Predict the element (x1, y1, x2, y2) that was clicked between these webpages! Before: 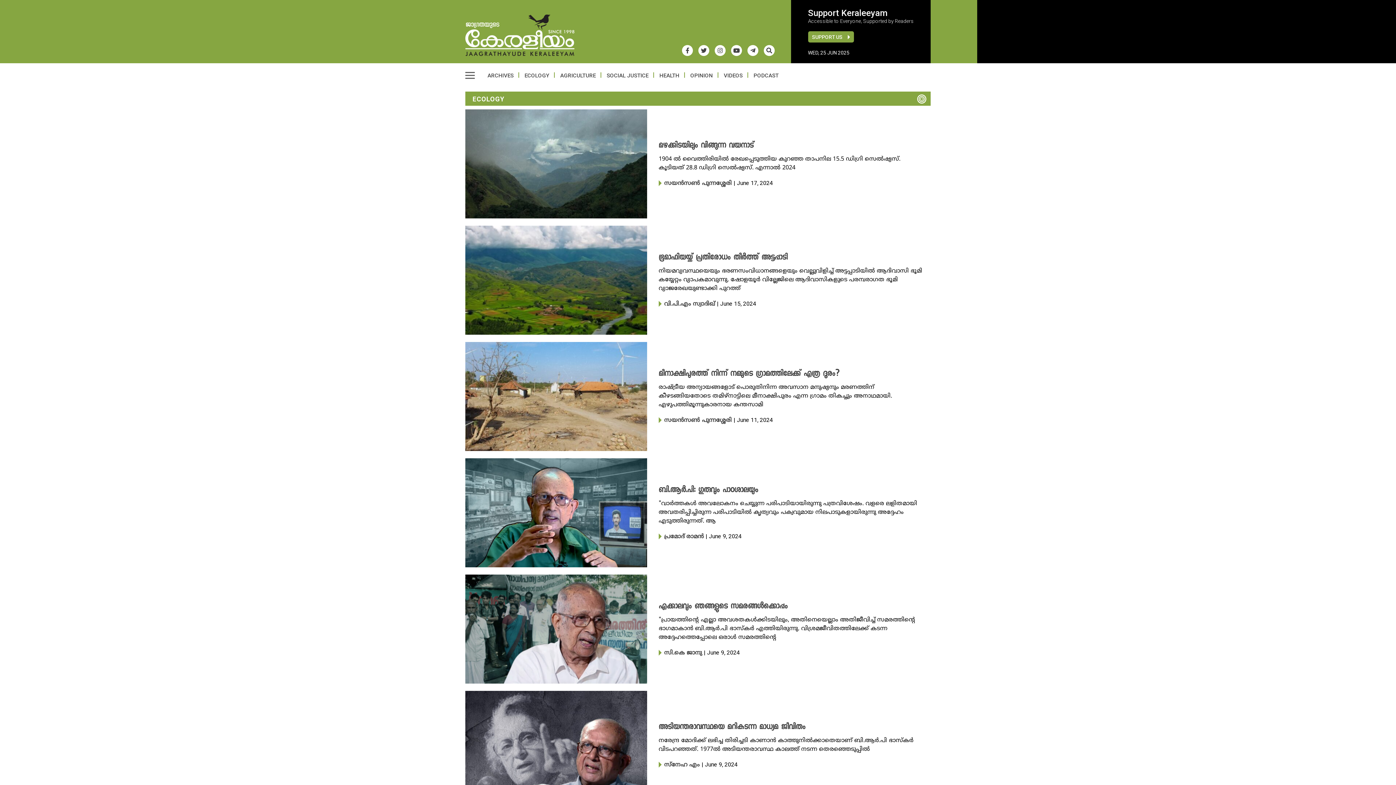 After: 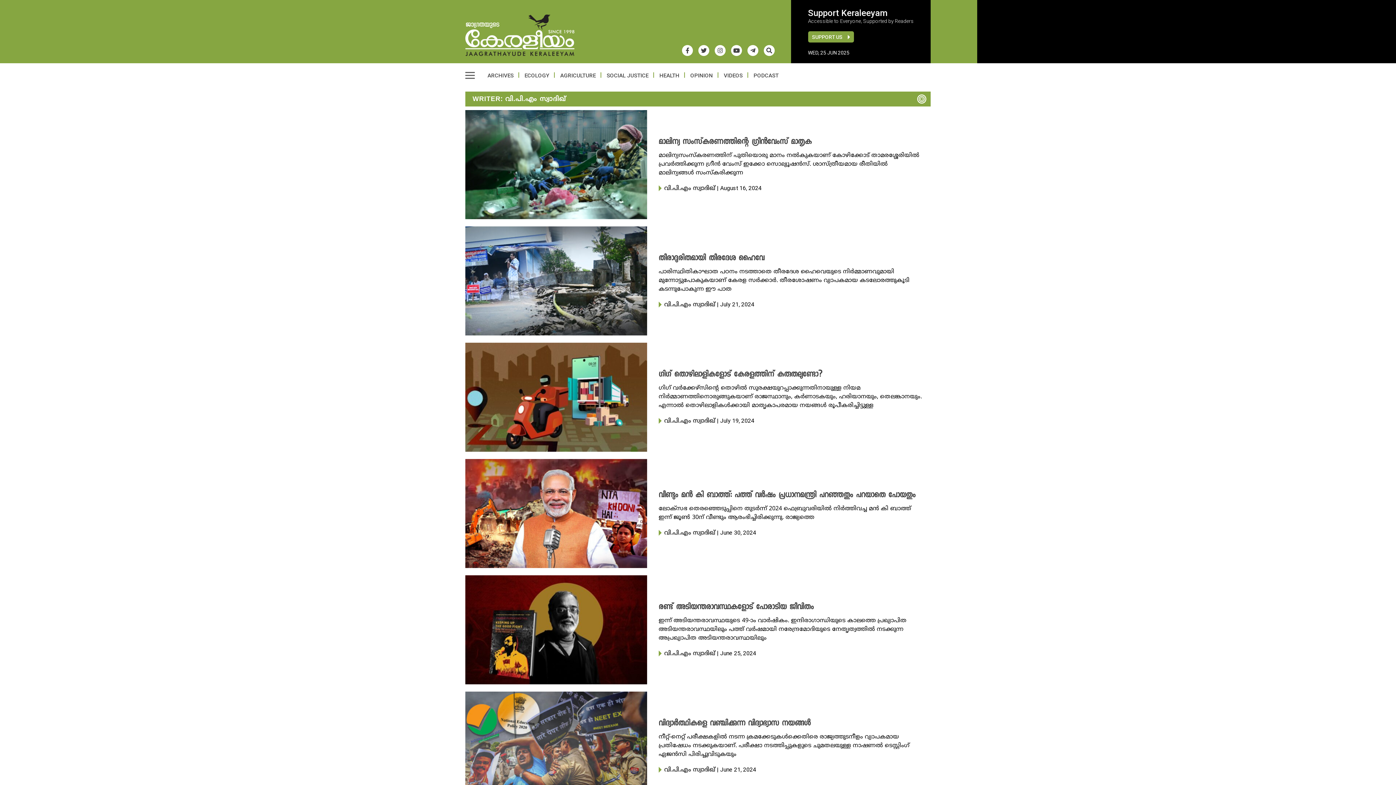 Action: label: വി.പി.എം സ്വാദിഖ് bbox: (658, 300, 715, 307)